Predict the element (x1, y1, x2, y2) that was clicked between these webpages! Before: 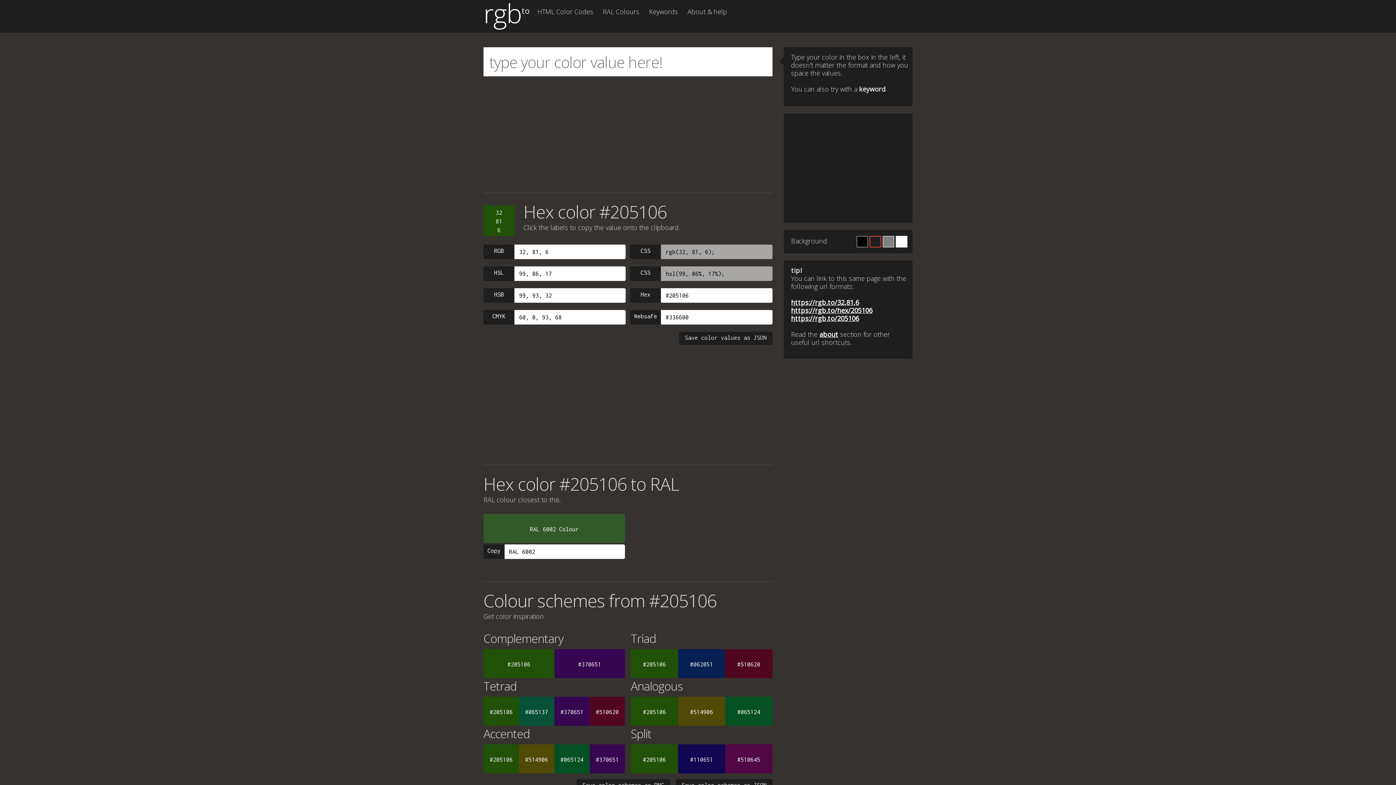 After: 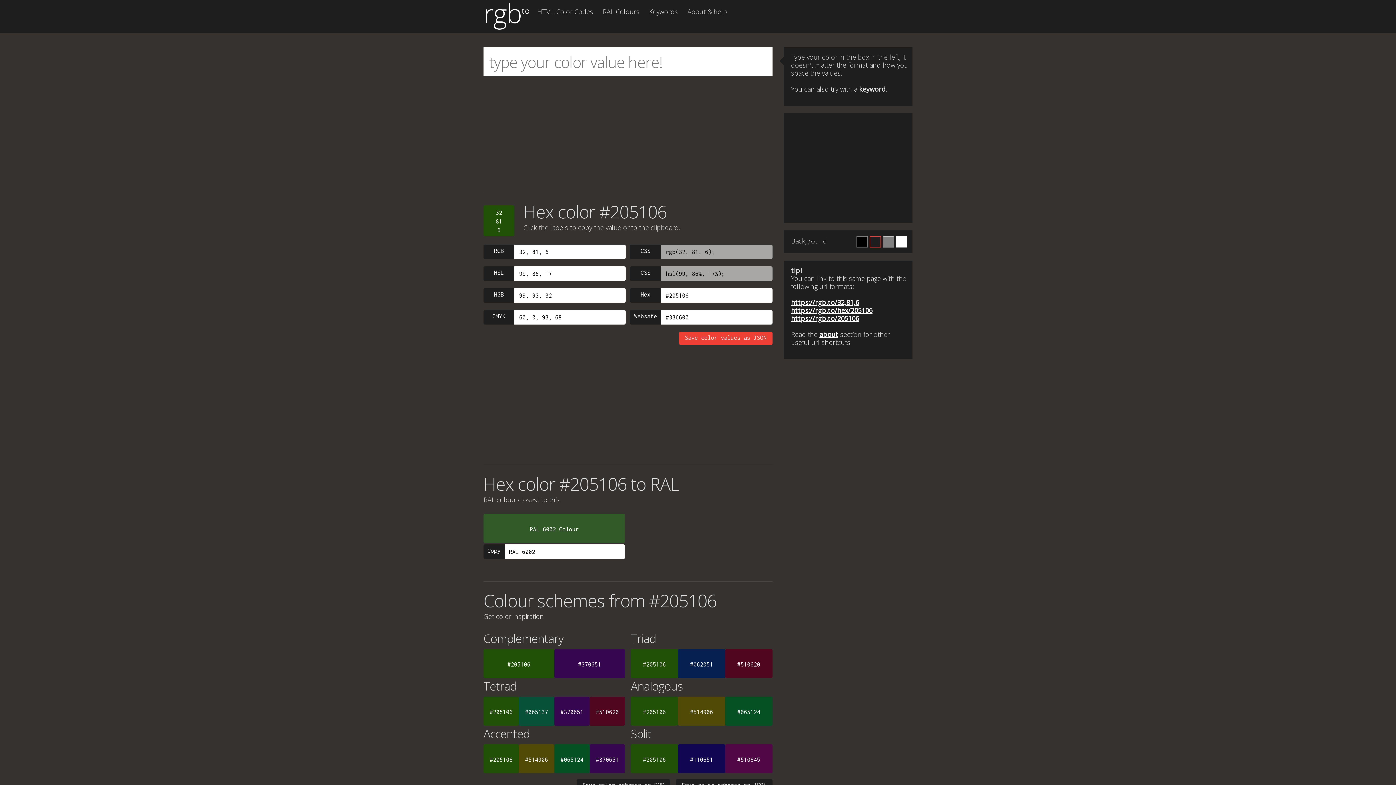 Action: label: Save color values as JSON bbox: (679, 332, 772, 345)